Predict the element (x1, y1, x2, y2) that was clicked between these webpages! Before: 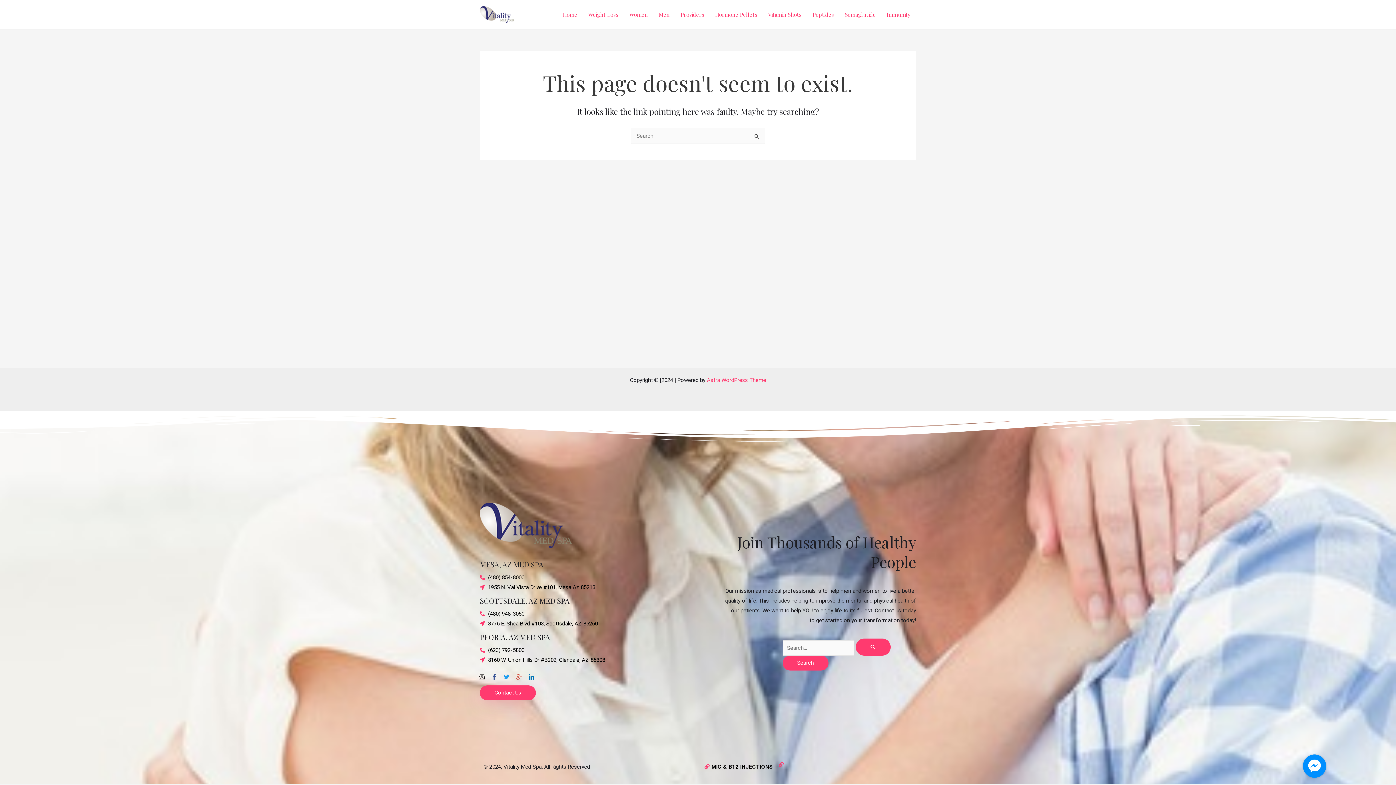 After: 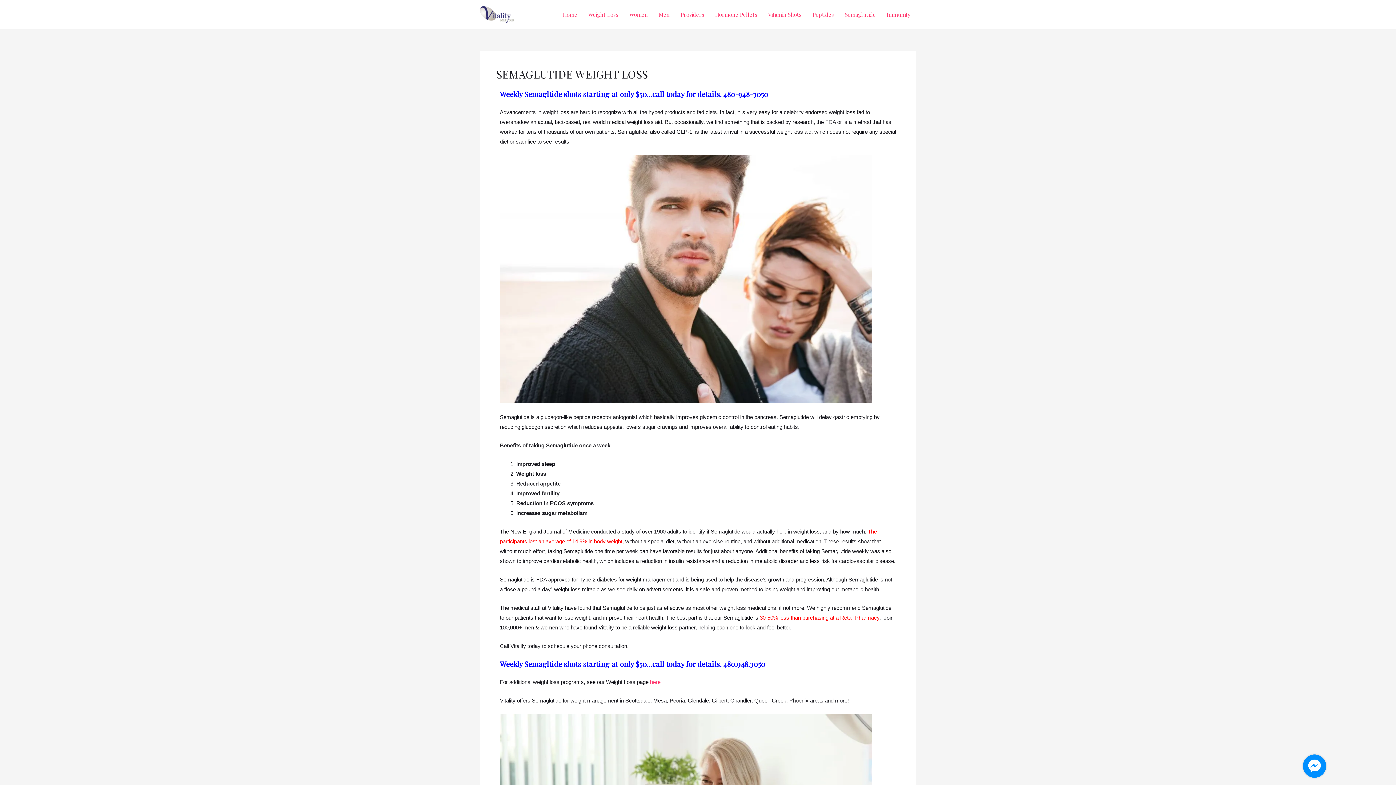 Action: label: Semaglutide bbox: (839, 0, 881, 29)